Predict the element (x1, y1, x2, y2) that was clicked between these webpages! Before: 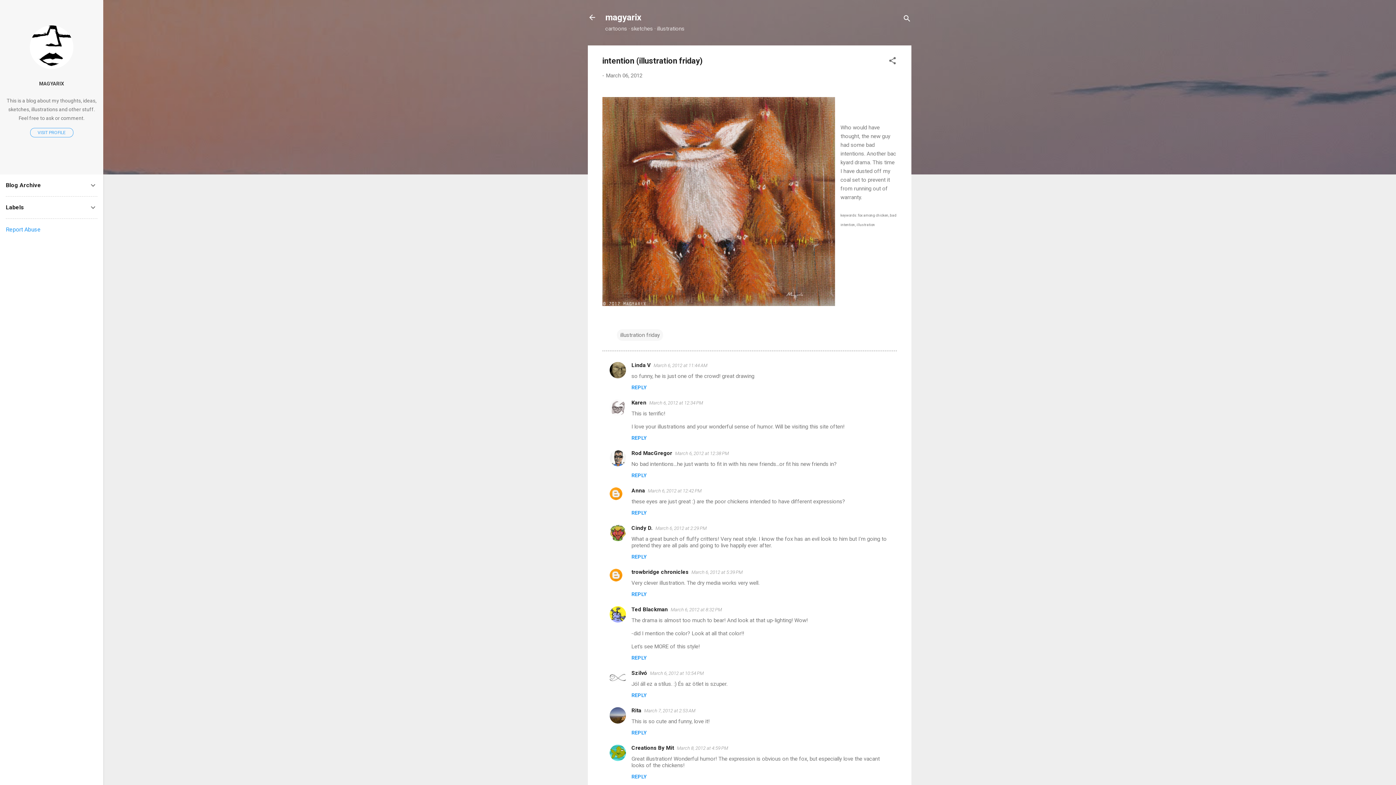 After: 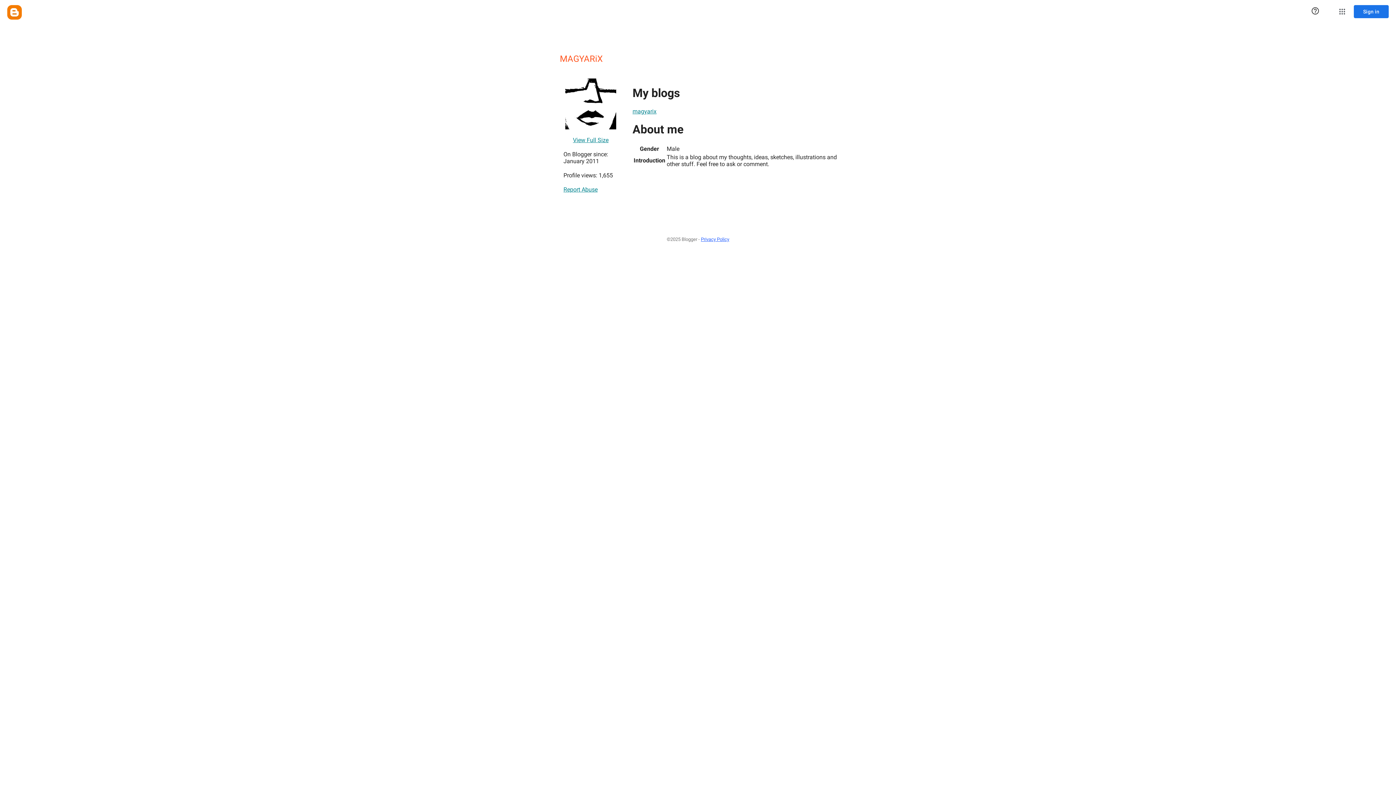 Action: bbox: (29, 63, 73, 70)